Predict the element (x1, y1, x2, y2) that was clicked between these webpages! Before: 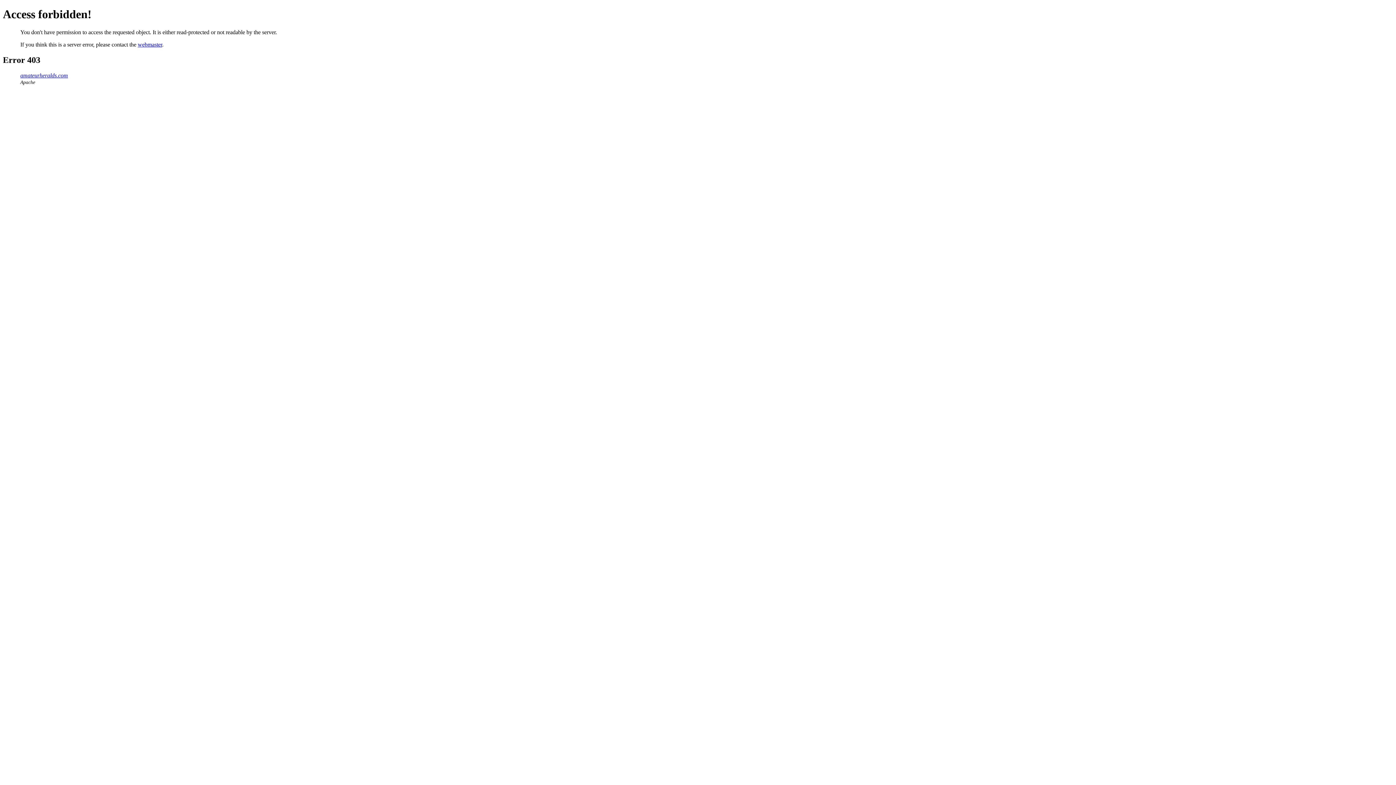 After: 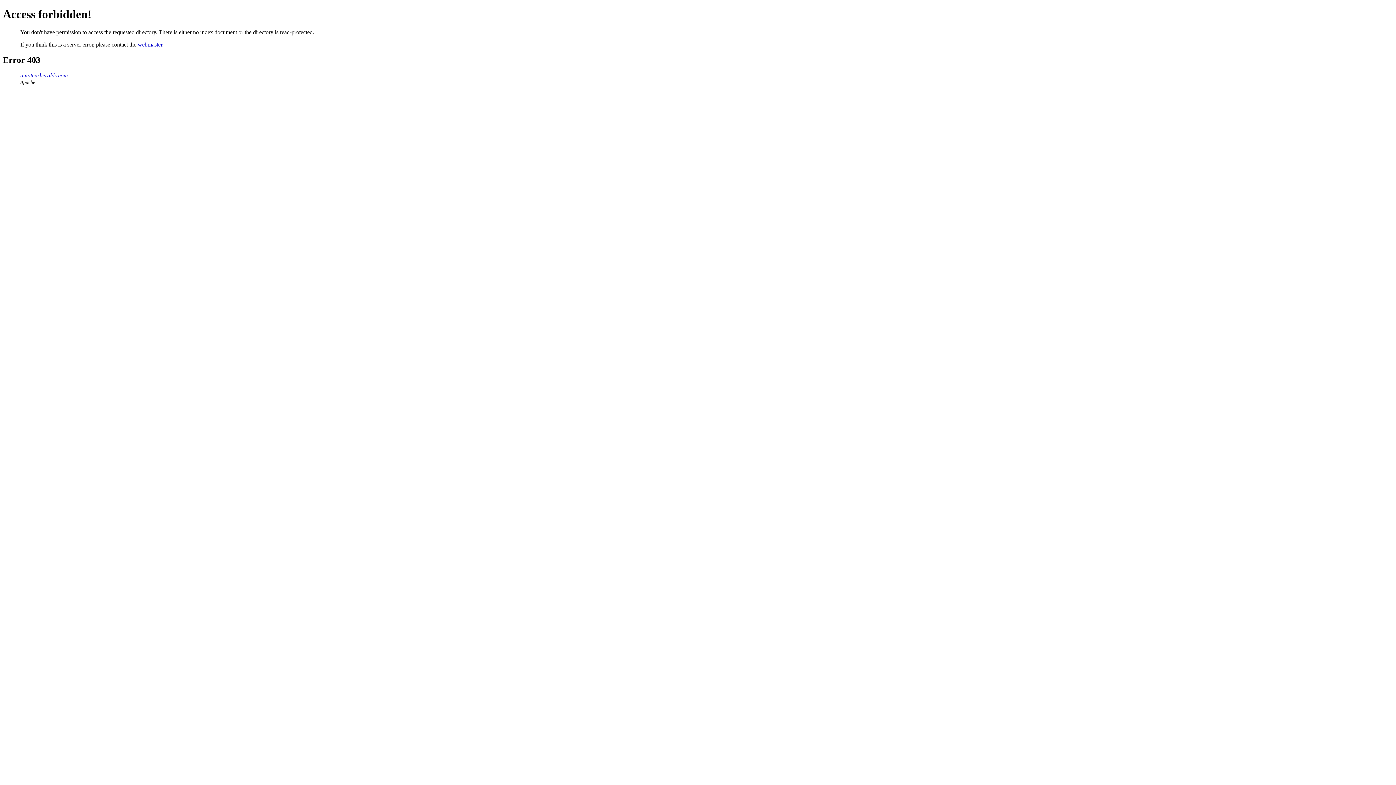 Action: label: amateurheralds.com bbox: (20, 72, 68, 78)